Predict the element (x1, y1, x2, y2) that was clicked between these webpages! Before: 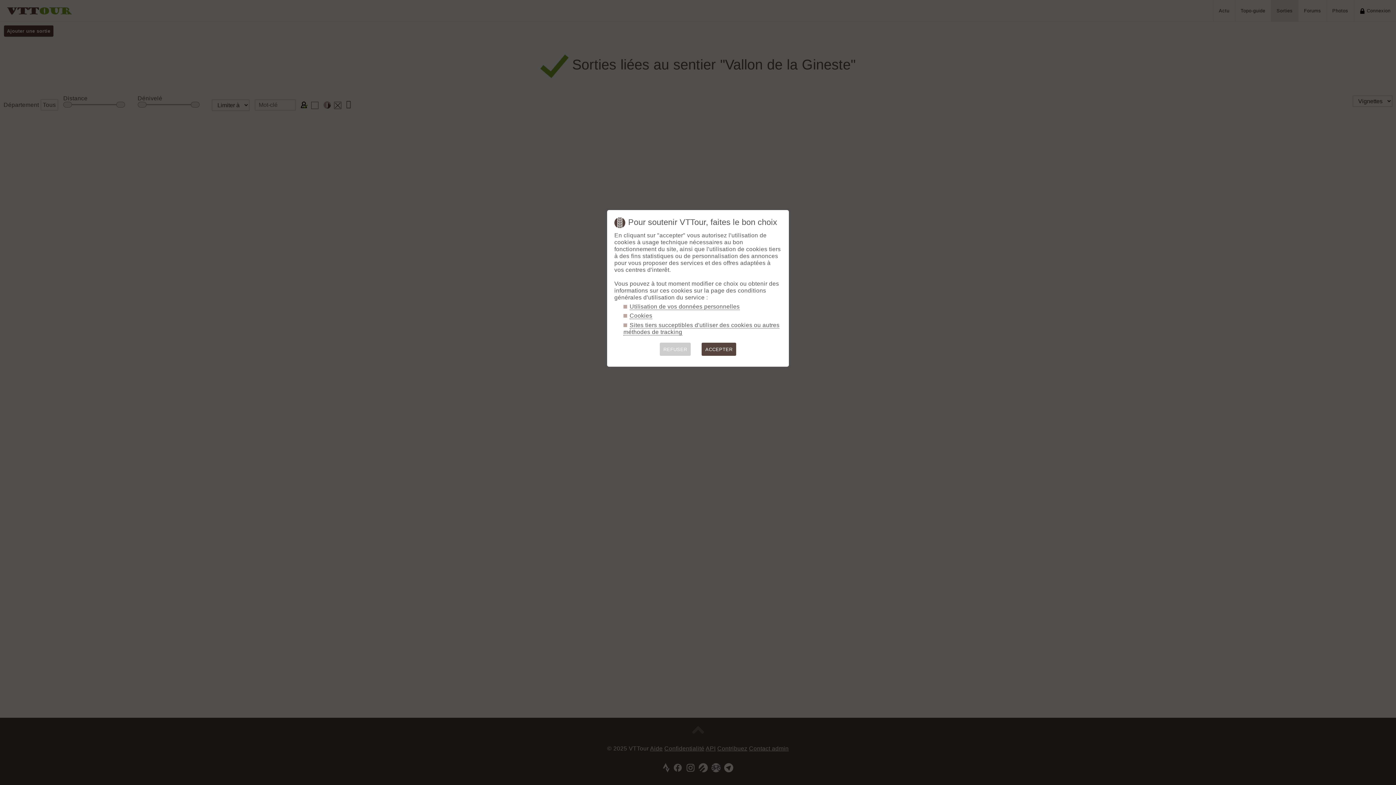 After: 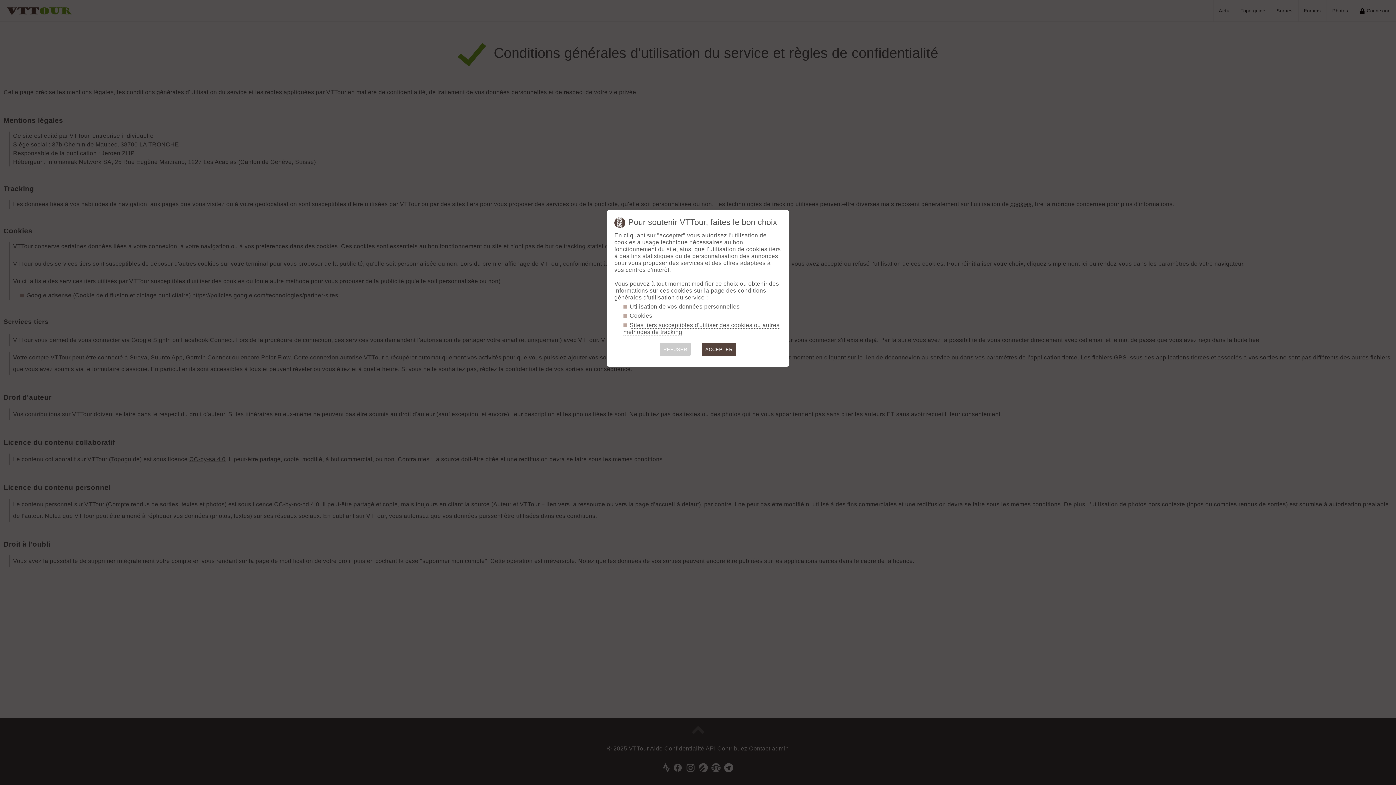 Action: label: Cookies bbox: (629, 312, 652, 319)